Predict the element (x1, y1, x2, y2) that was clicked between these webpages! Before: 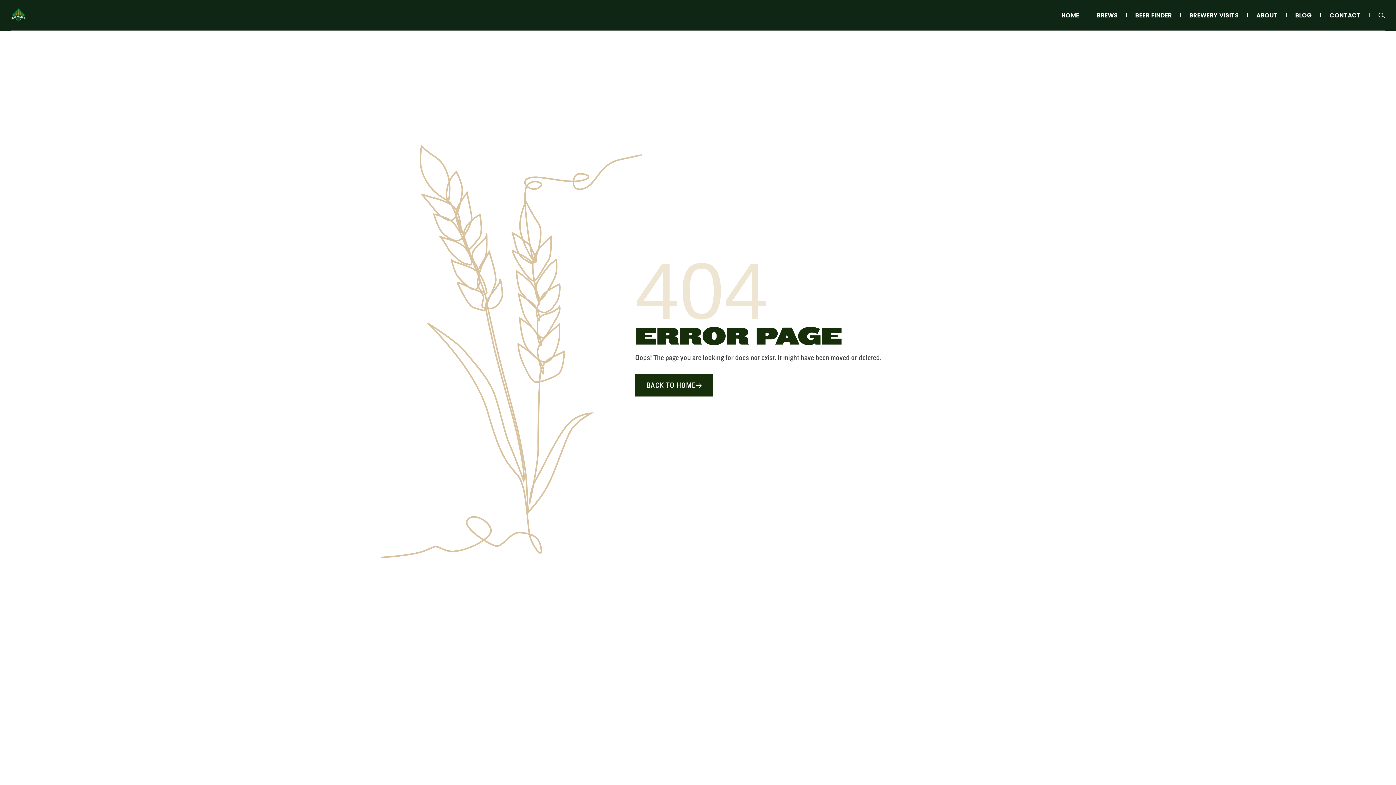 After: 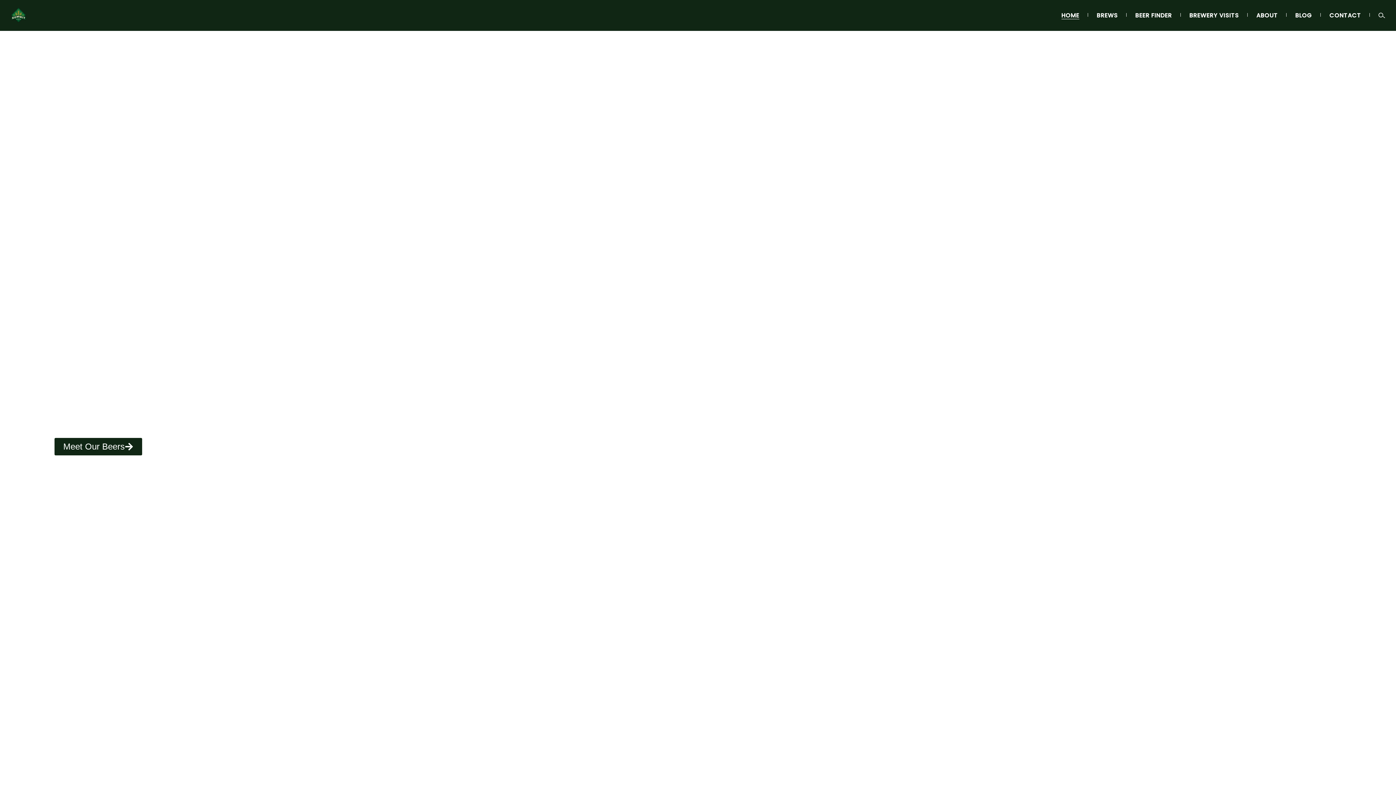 Action: label: BACK TO HOME bbox: (635, 374, 713, 396)